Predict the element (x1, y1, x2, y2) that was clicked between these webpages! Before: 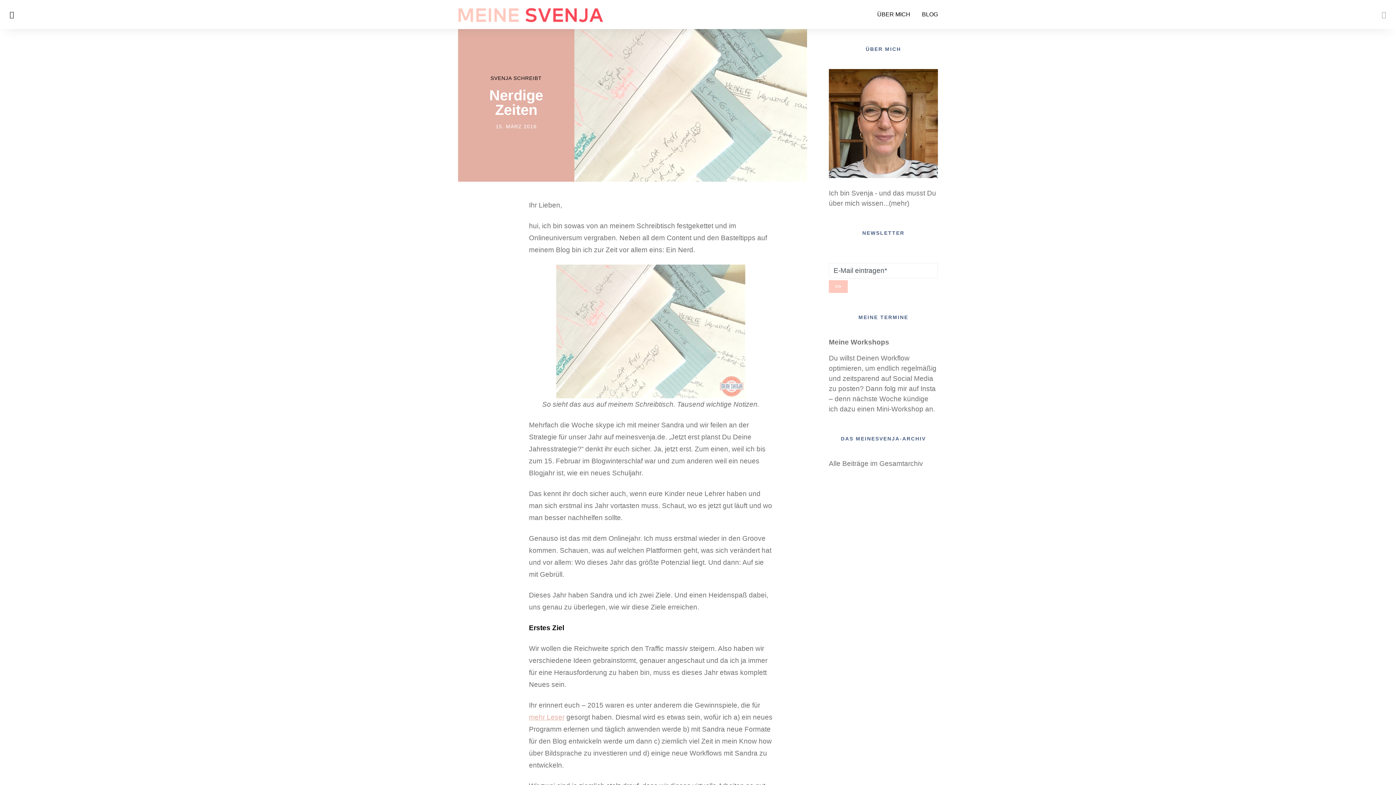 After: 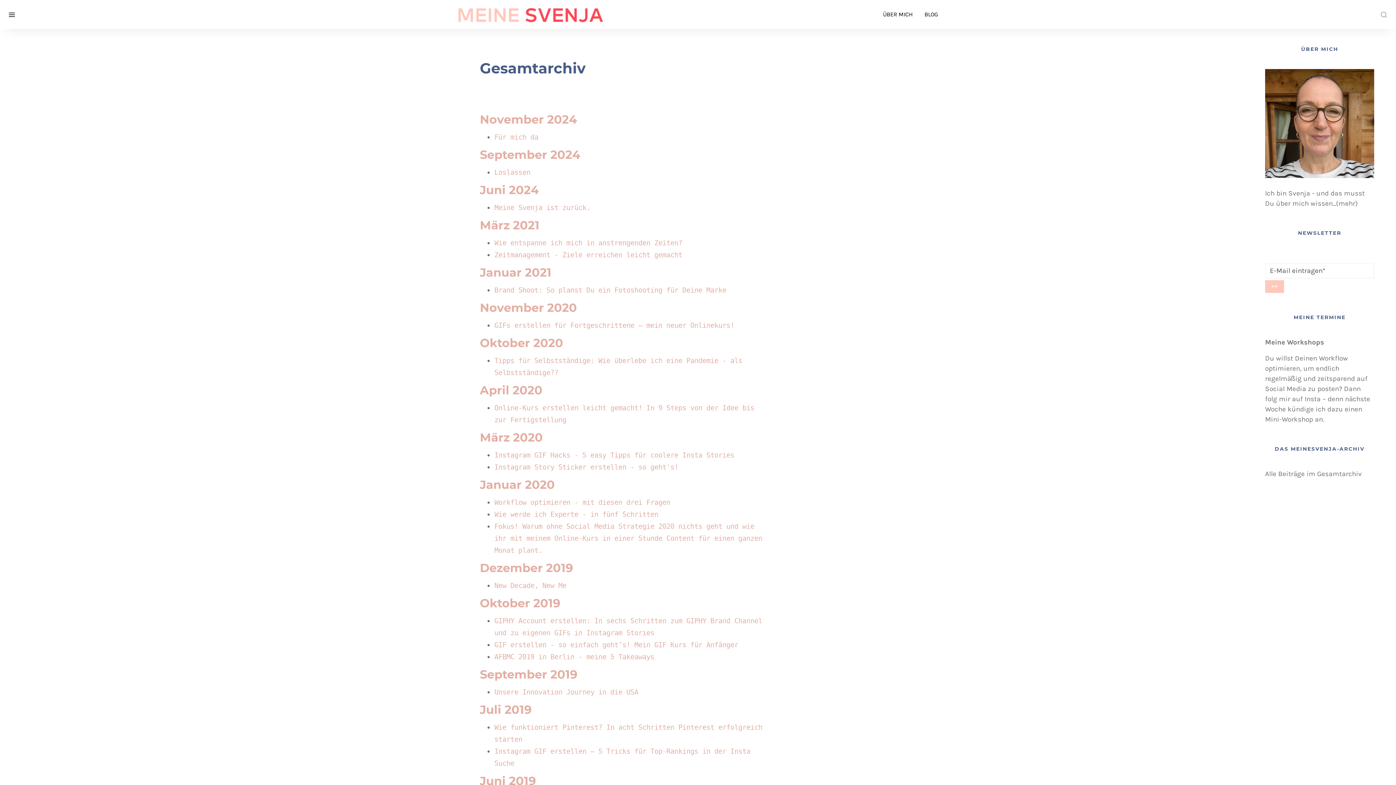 Action: label: Alle Beiträge im Gesamtarchiv bbox: (829, 460, 923, 467)